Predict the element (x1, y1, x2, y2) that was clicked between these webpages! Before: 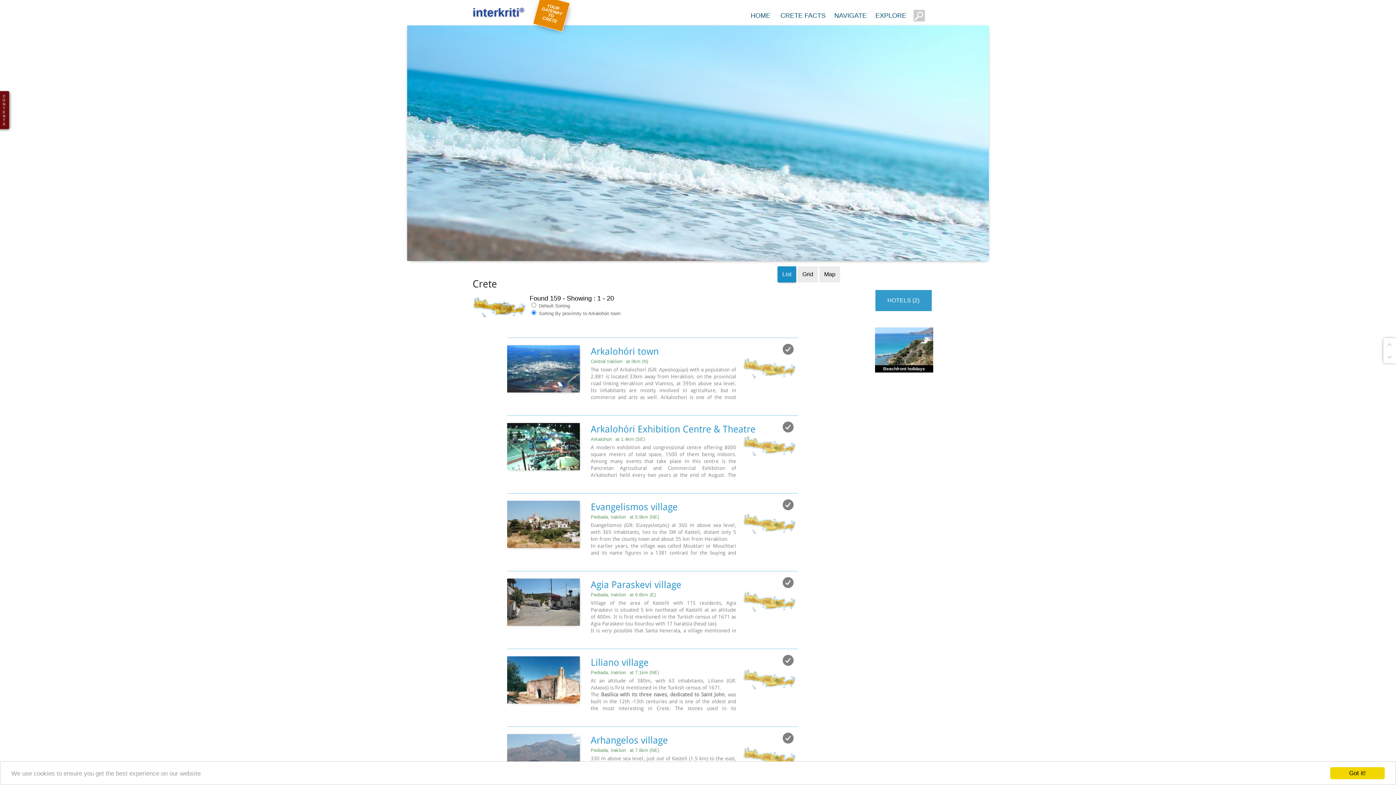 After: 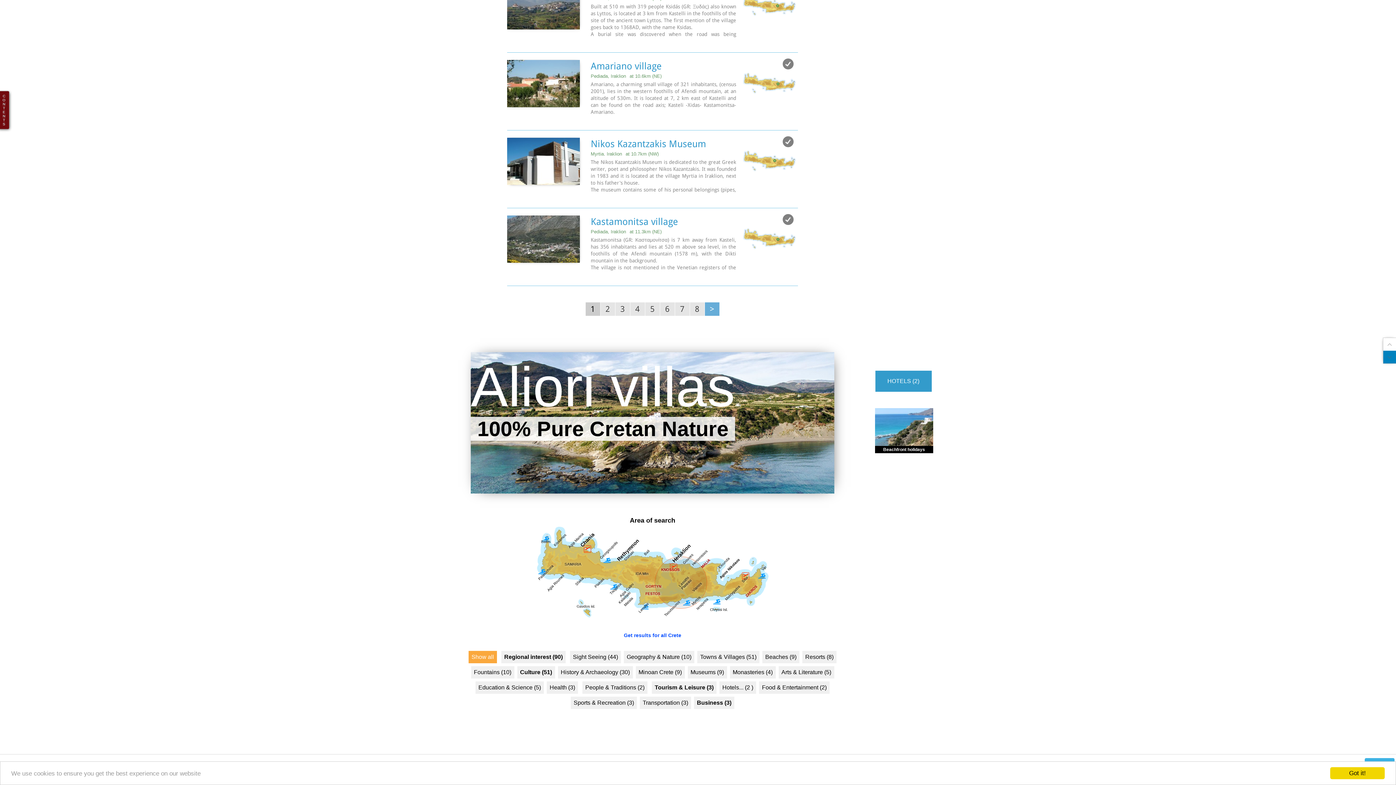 Action: bbox: (1383, 350, 1396, 363)